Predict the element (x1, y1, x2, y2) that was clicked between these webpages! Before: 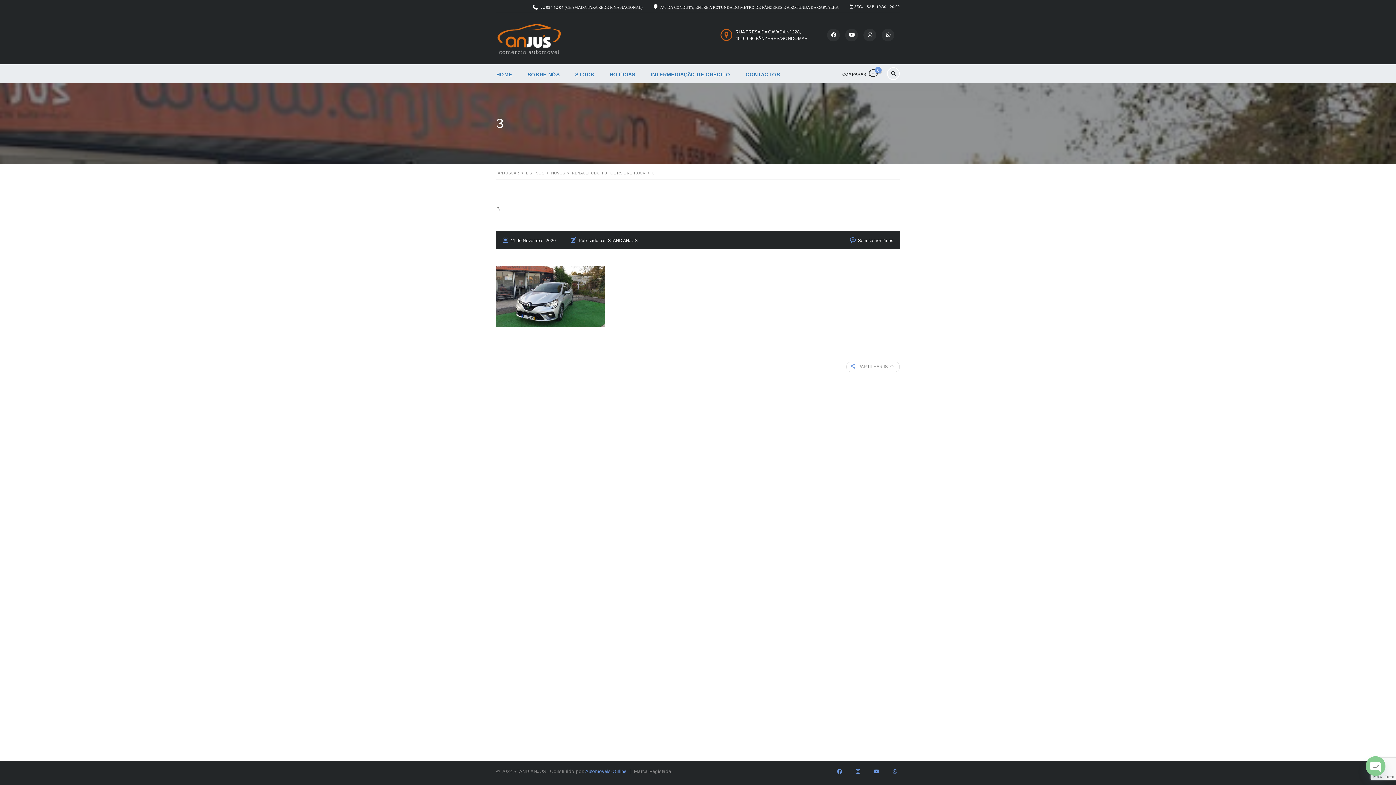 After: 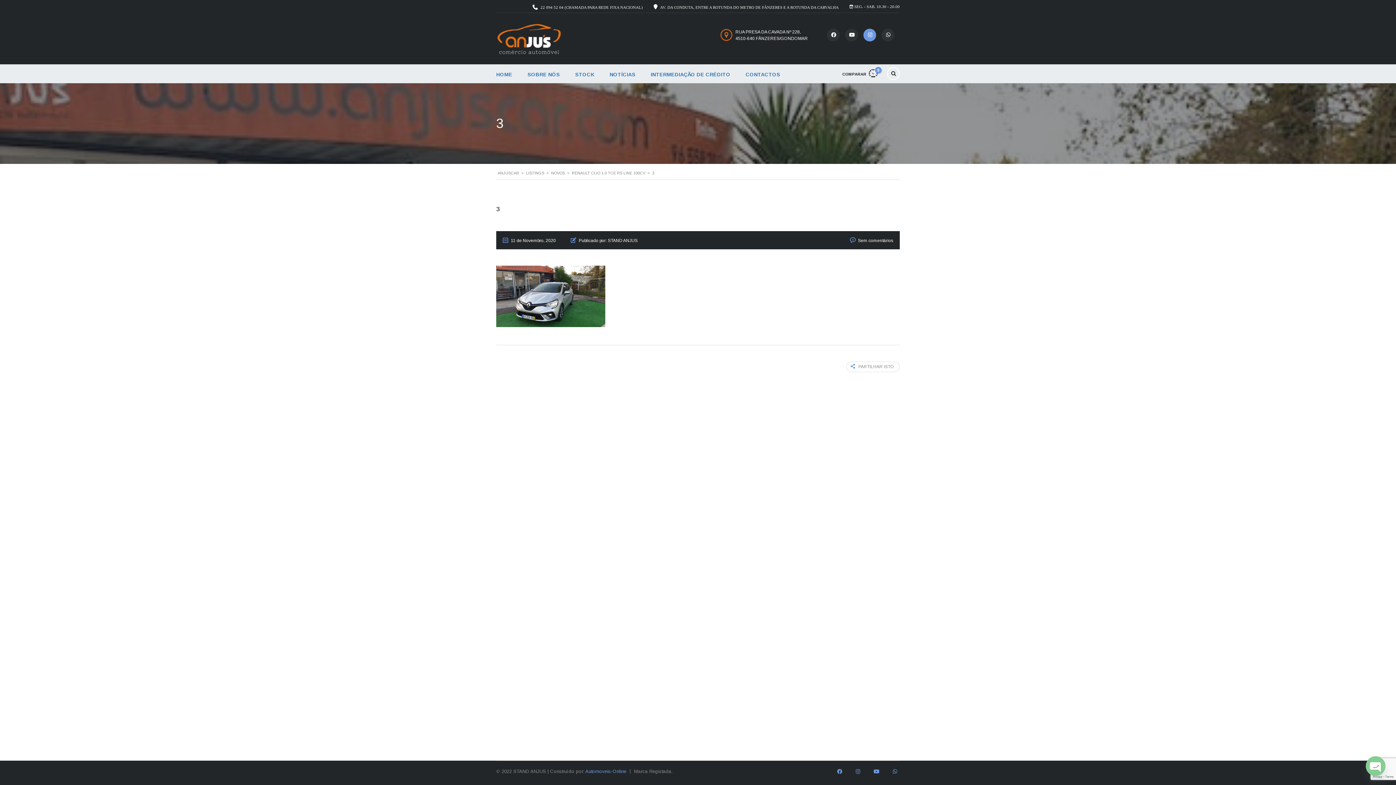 Action: bbox: (863, 28, 876, 41)